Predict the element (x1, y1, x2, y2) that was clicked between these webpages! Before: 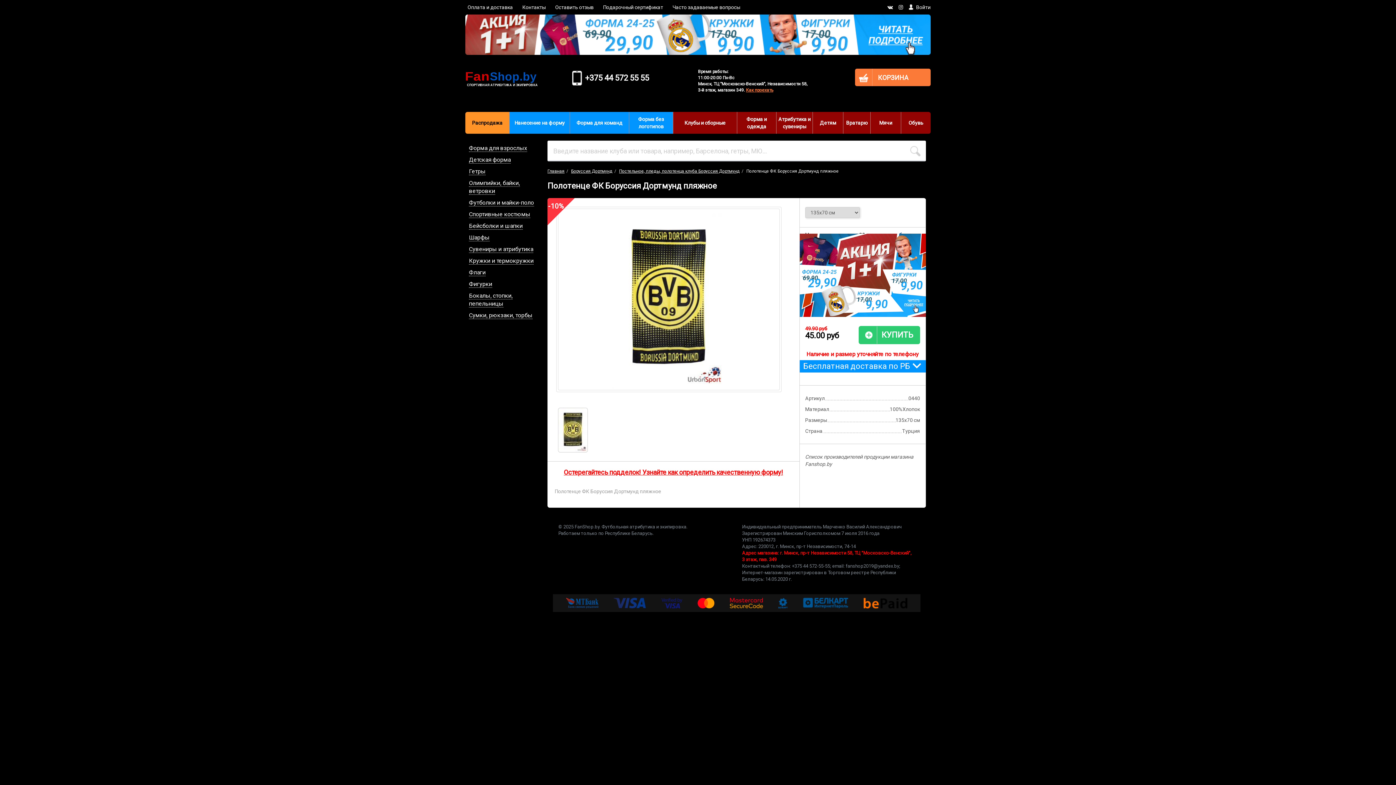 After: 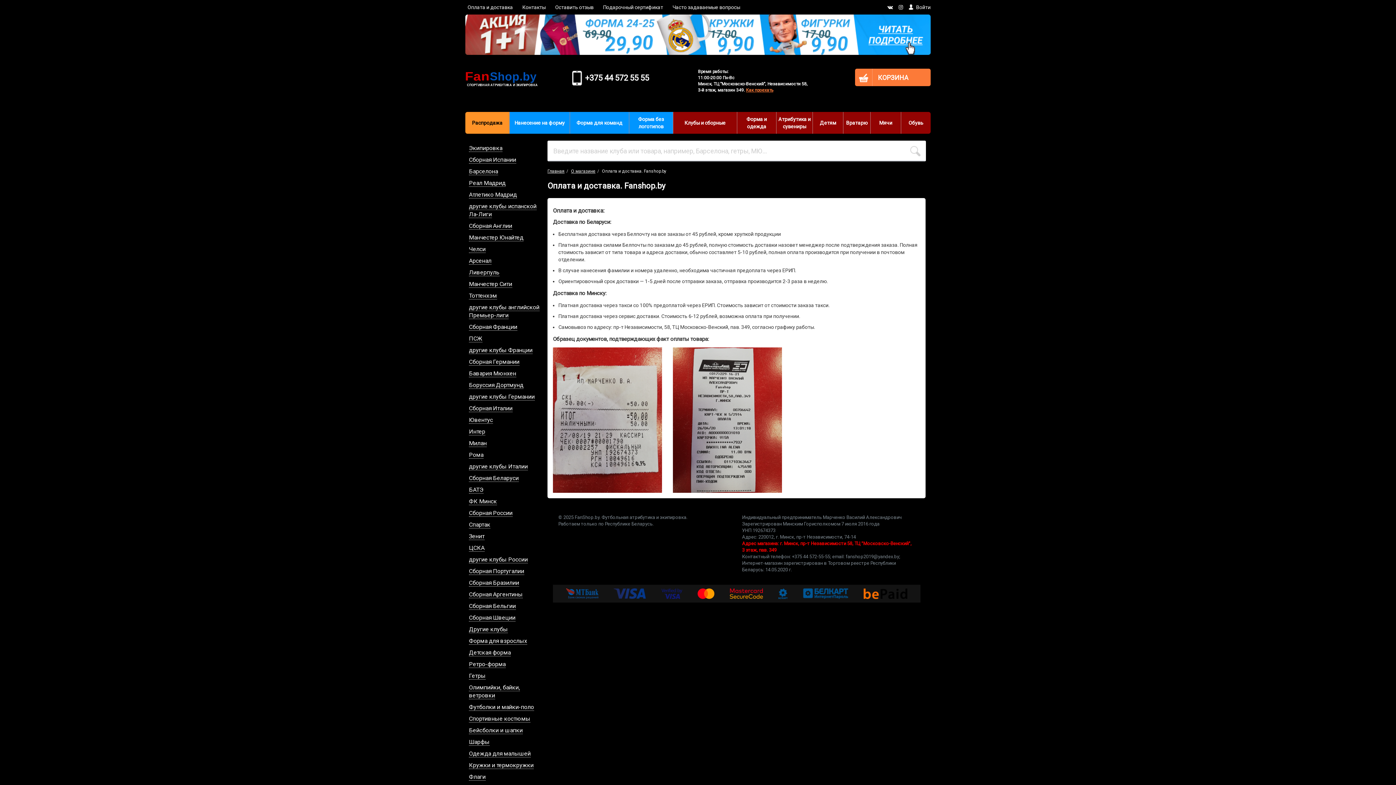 Action: label: Оплата и доставка bbox: (467, 4, 513, 10)